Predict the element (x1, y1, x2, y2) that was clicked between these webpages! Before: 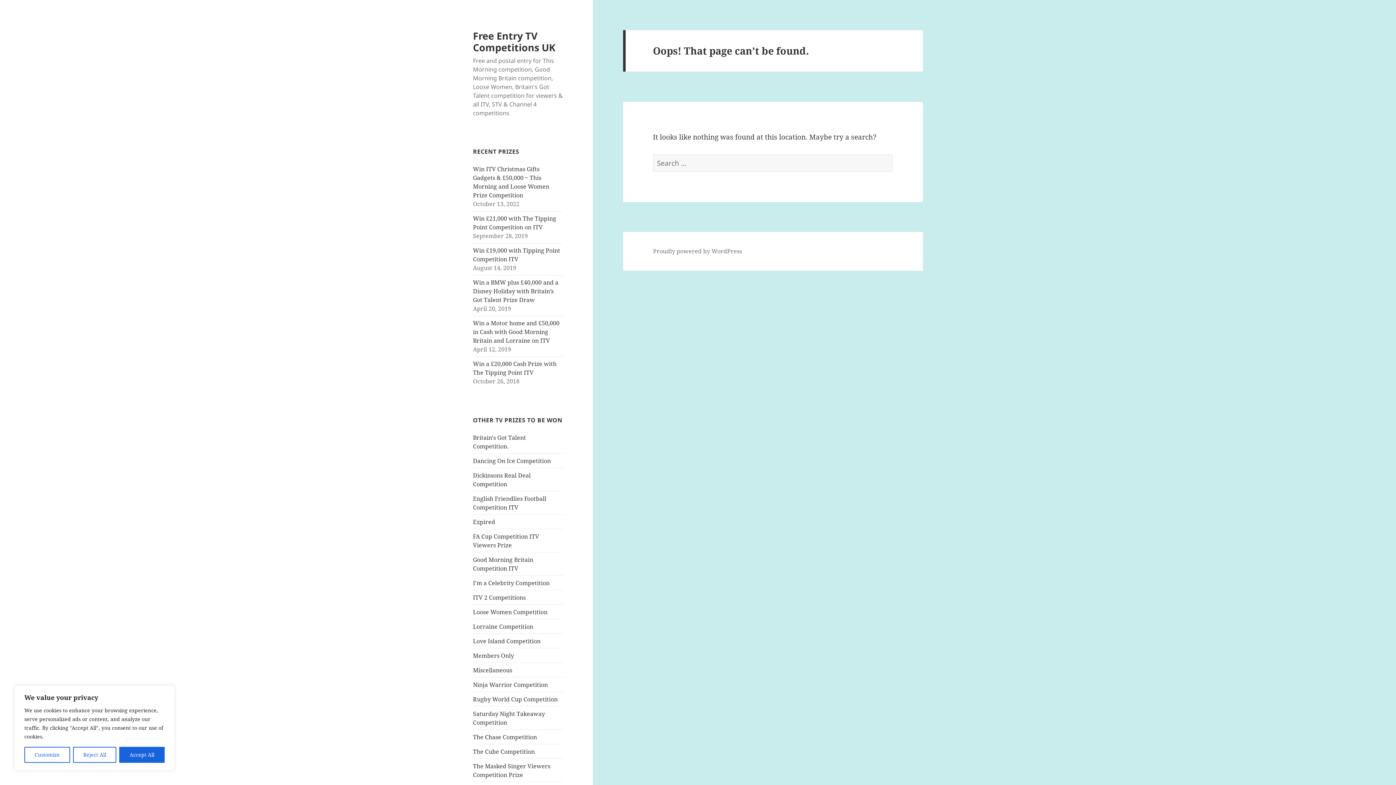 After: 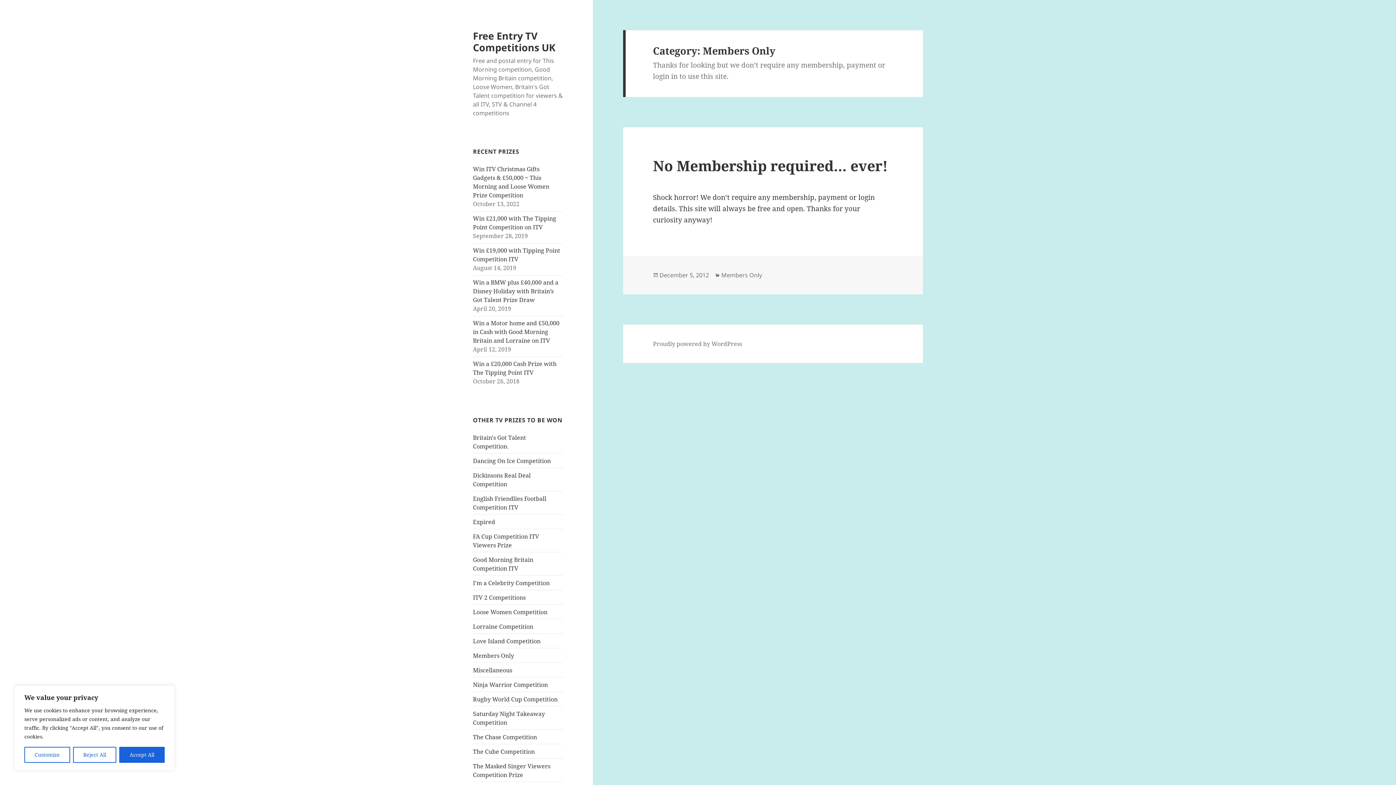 Action: bbox: (473, 651, 514, 659) label: Members Only